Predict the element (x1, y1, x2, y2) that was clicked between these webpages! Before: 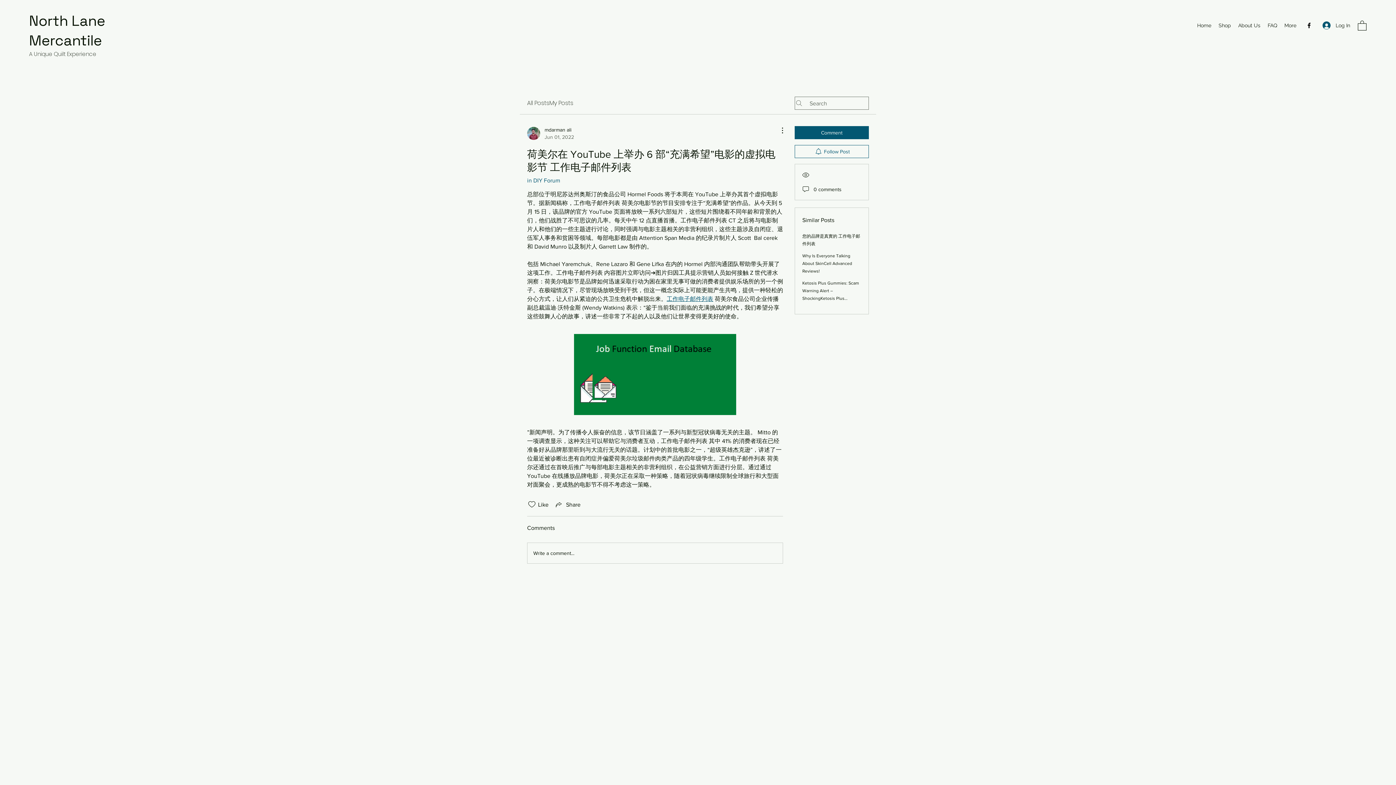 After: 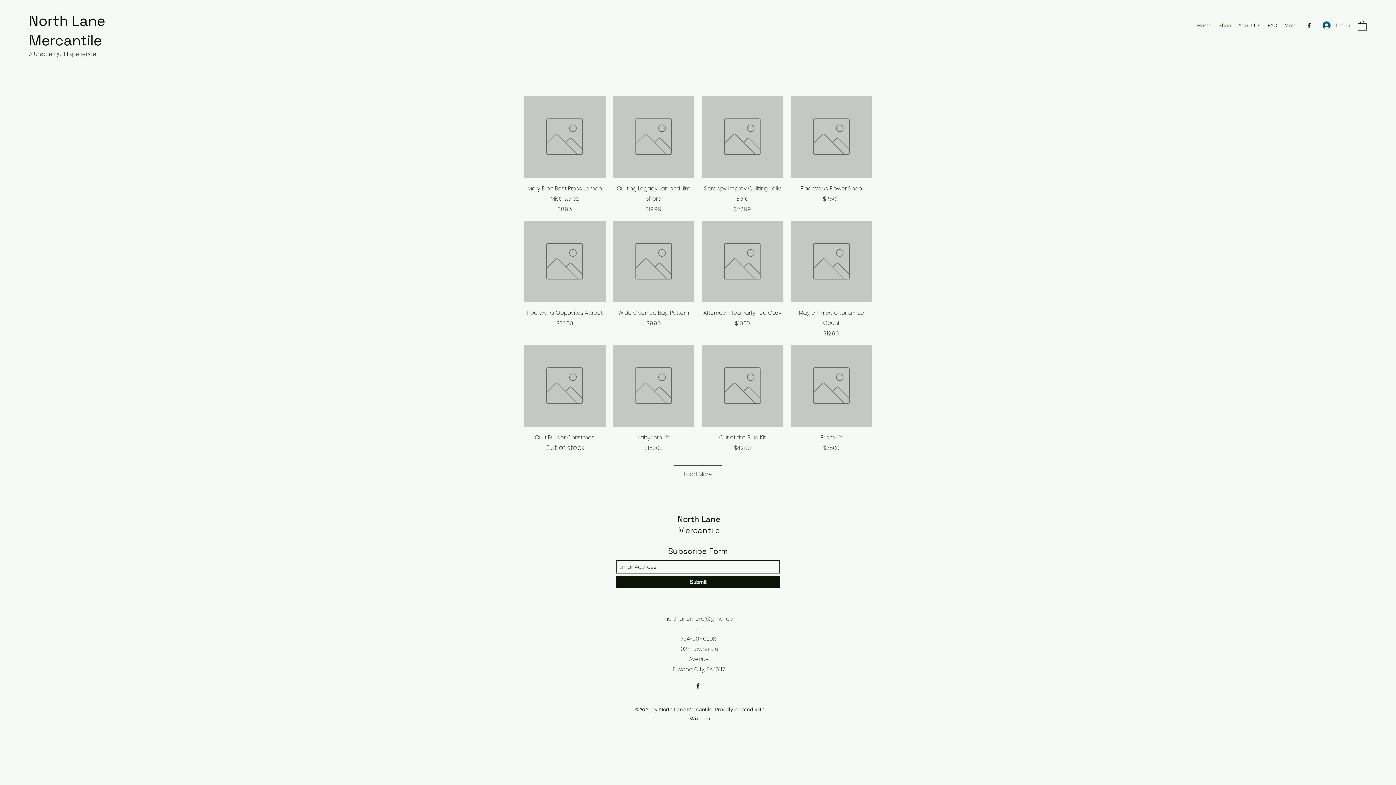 Action: bbox: (1215, 20, 1234, 30) label: Shop